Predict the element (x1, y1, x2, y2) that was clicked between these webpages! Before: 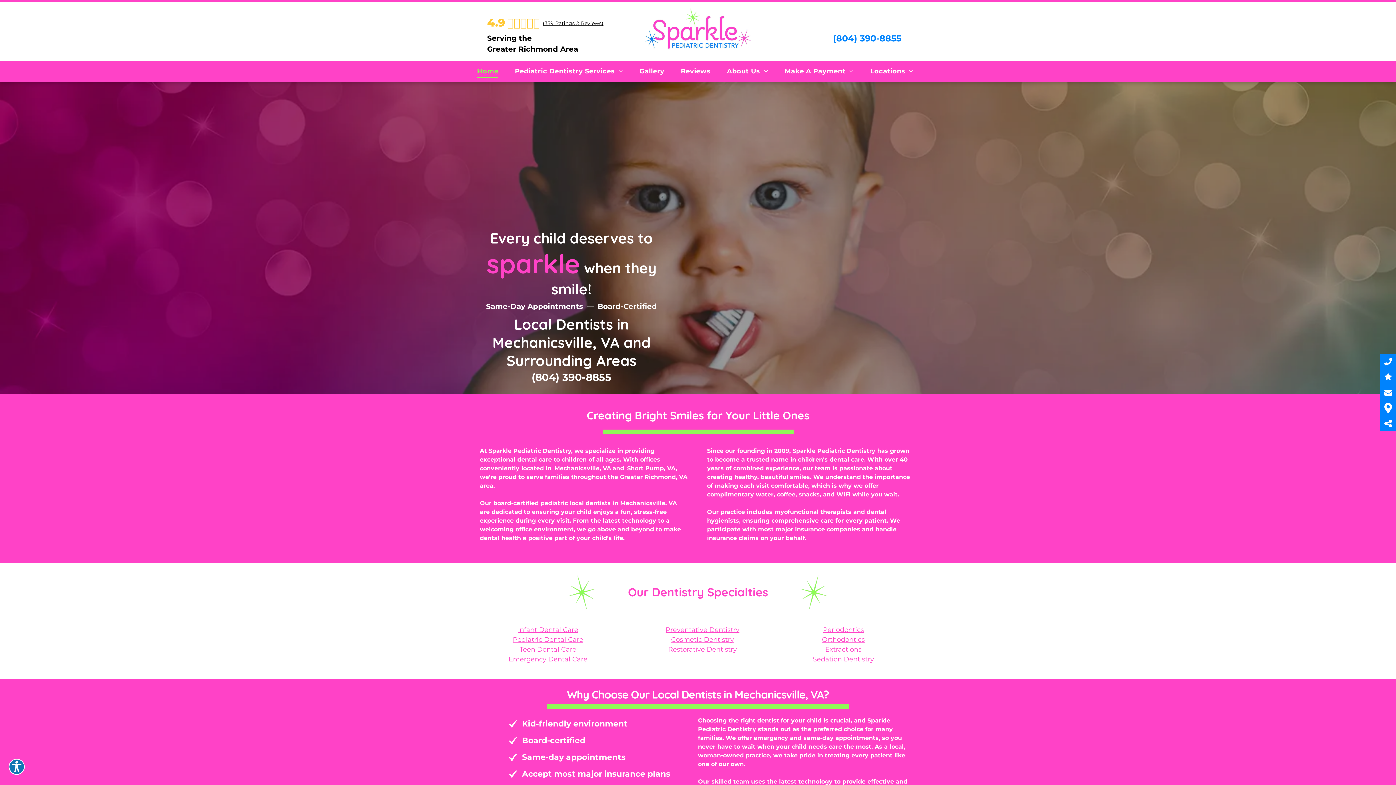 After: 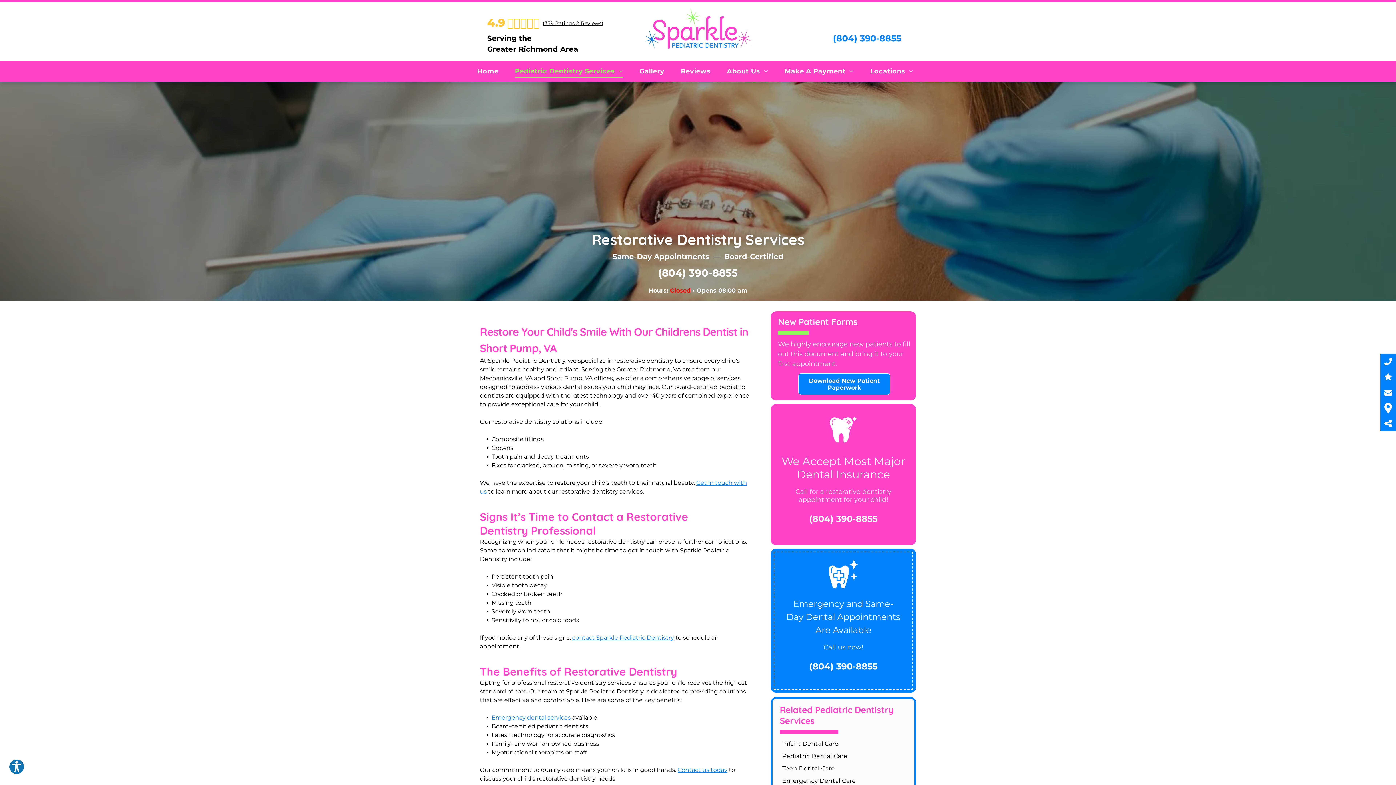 Action: bbox: (668, 645, 737, 653) label: Restorative Dentistry